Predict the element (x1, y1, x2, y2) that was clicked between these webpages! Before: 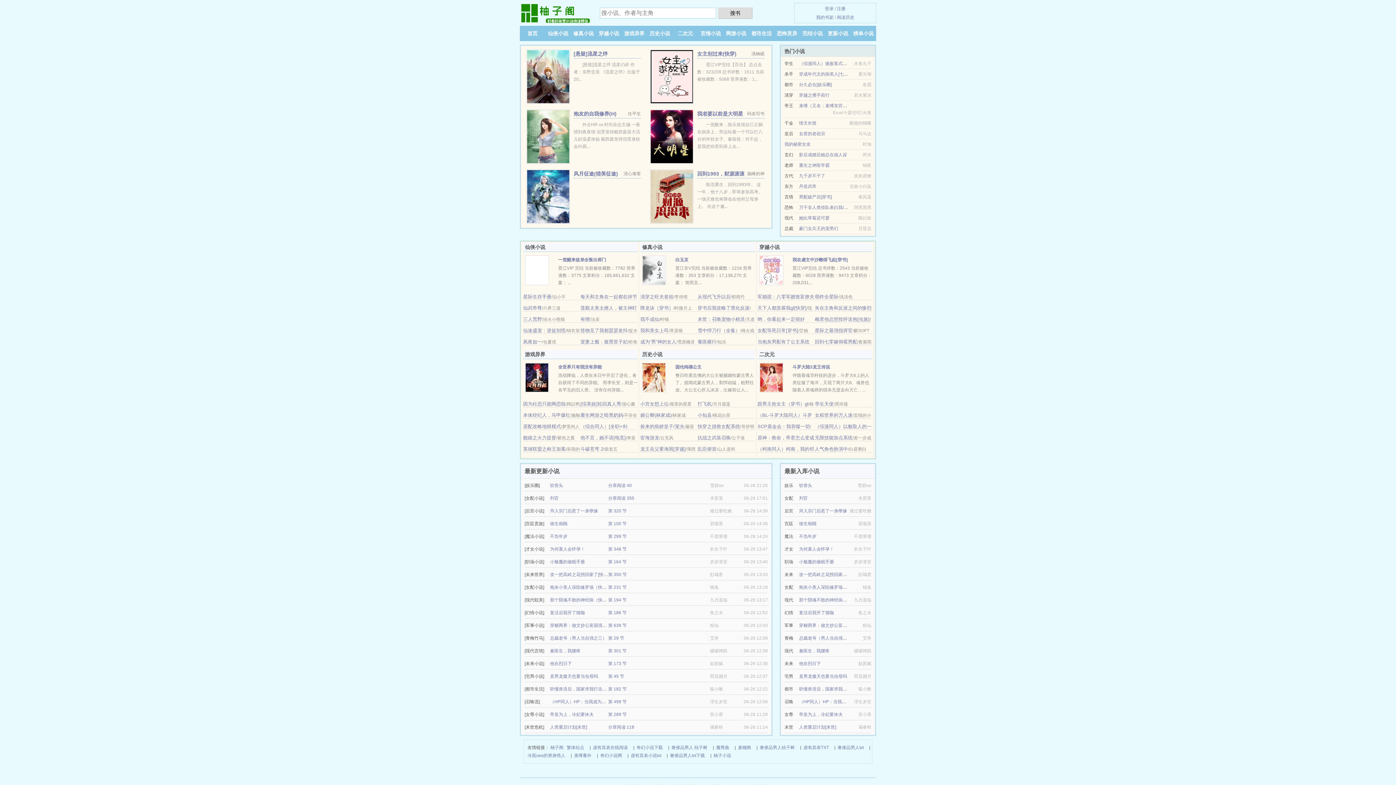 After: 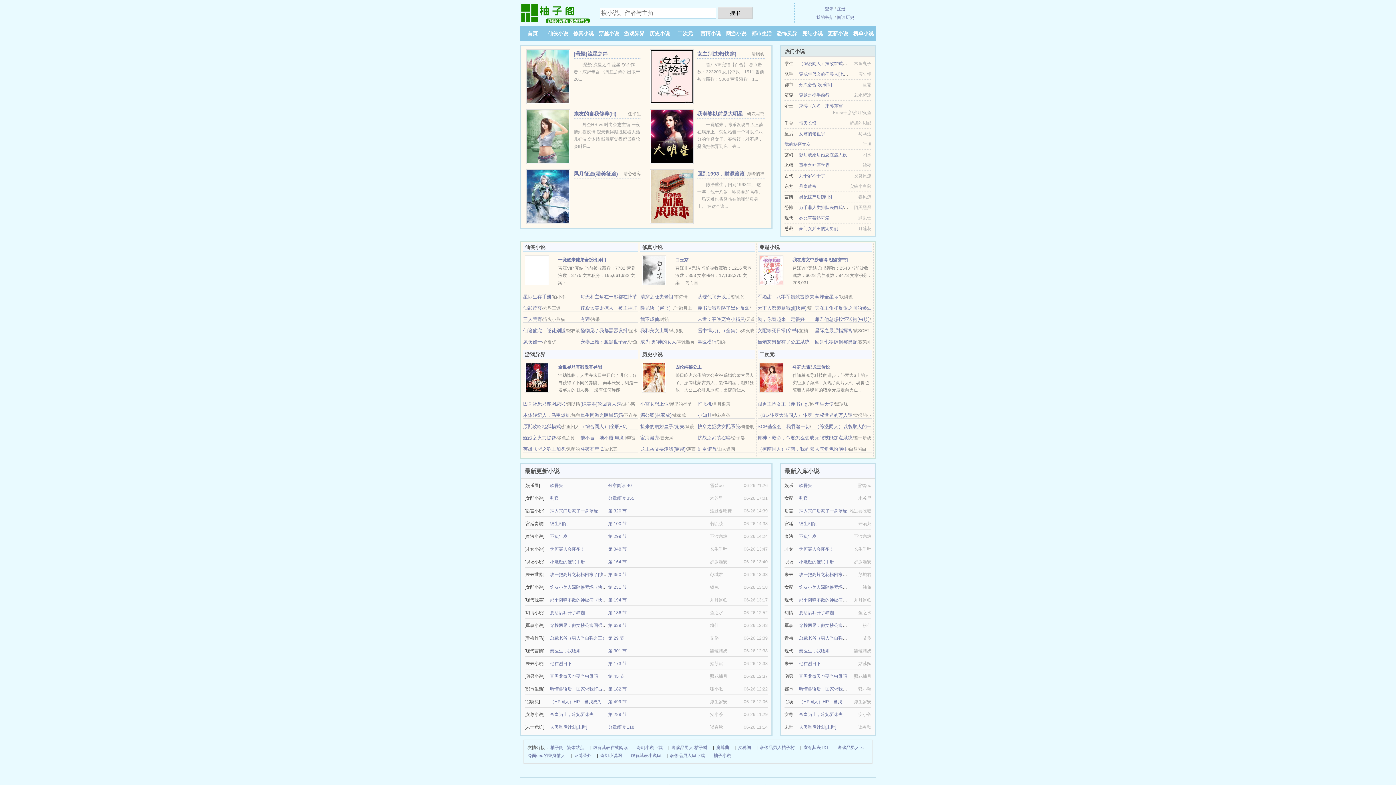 Action: label: 判官 bbox: (799, 496, 808, 501)